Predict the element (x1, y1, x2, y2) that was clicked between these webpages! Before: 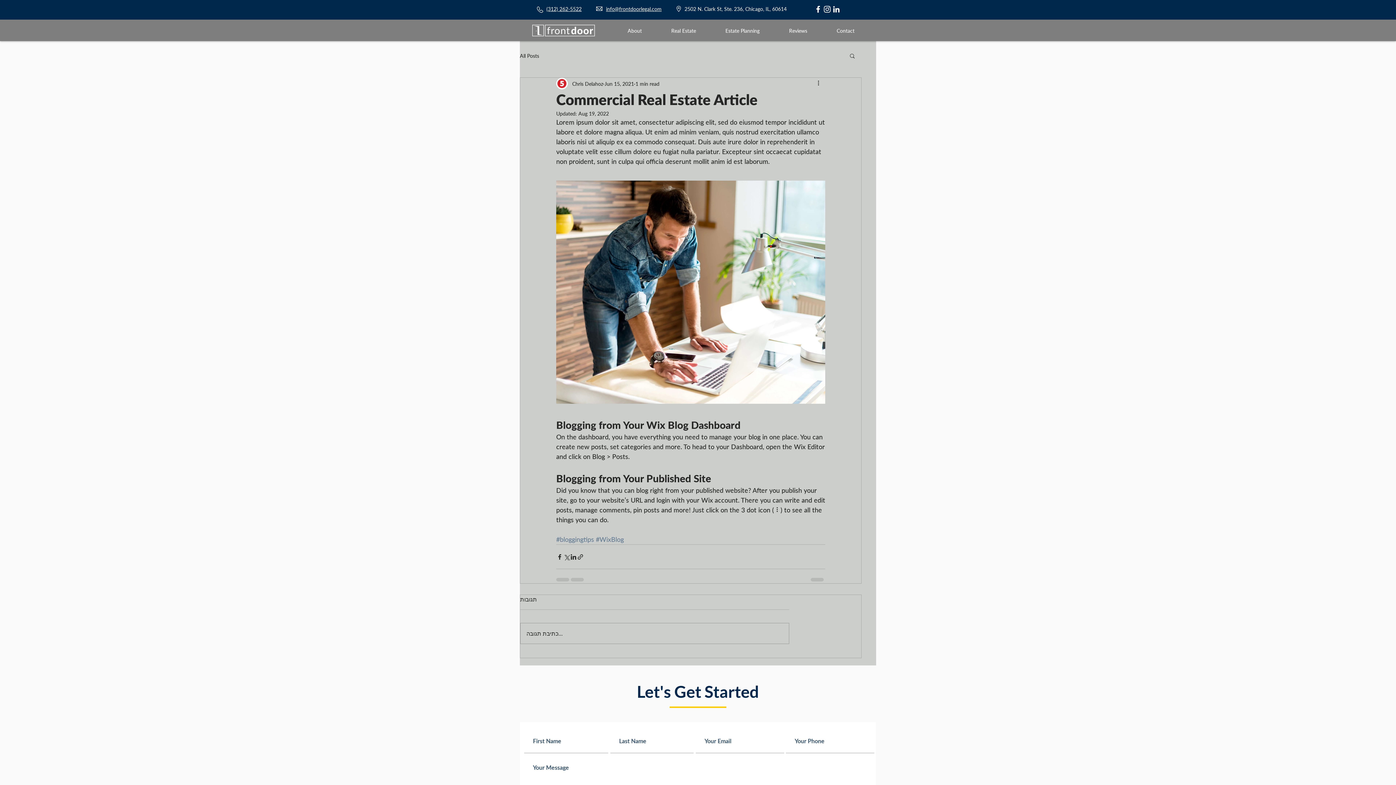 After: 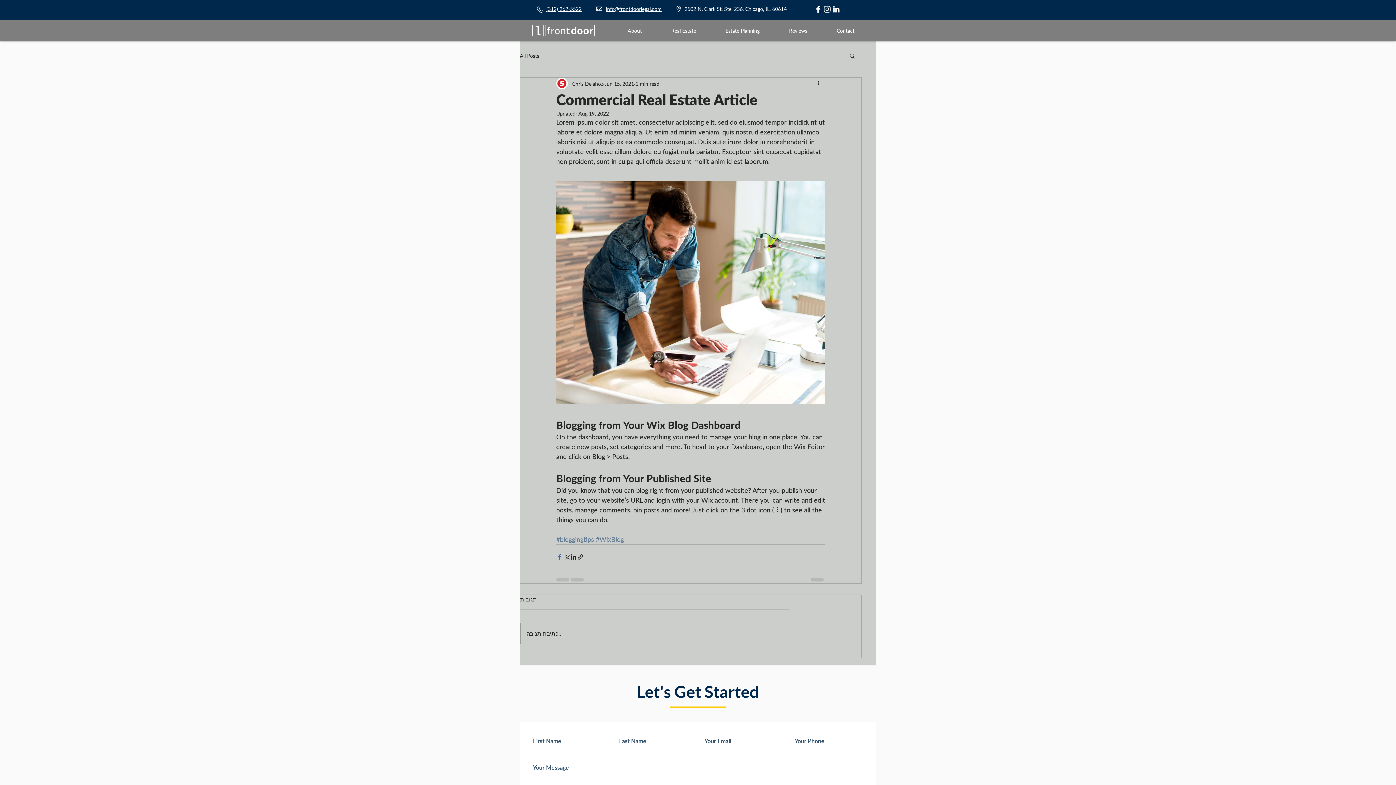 Action: bbox: (556, 553, 563, 560) label: Share via Facebook